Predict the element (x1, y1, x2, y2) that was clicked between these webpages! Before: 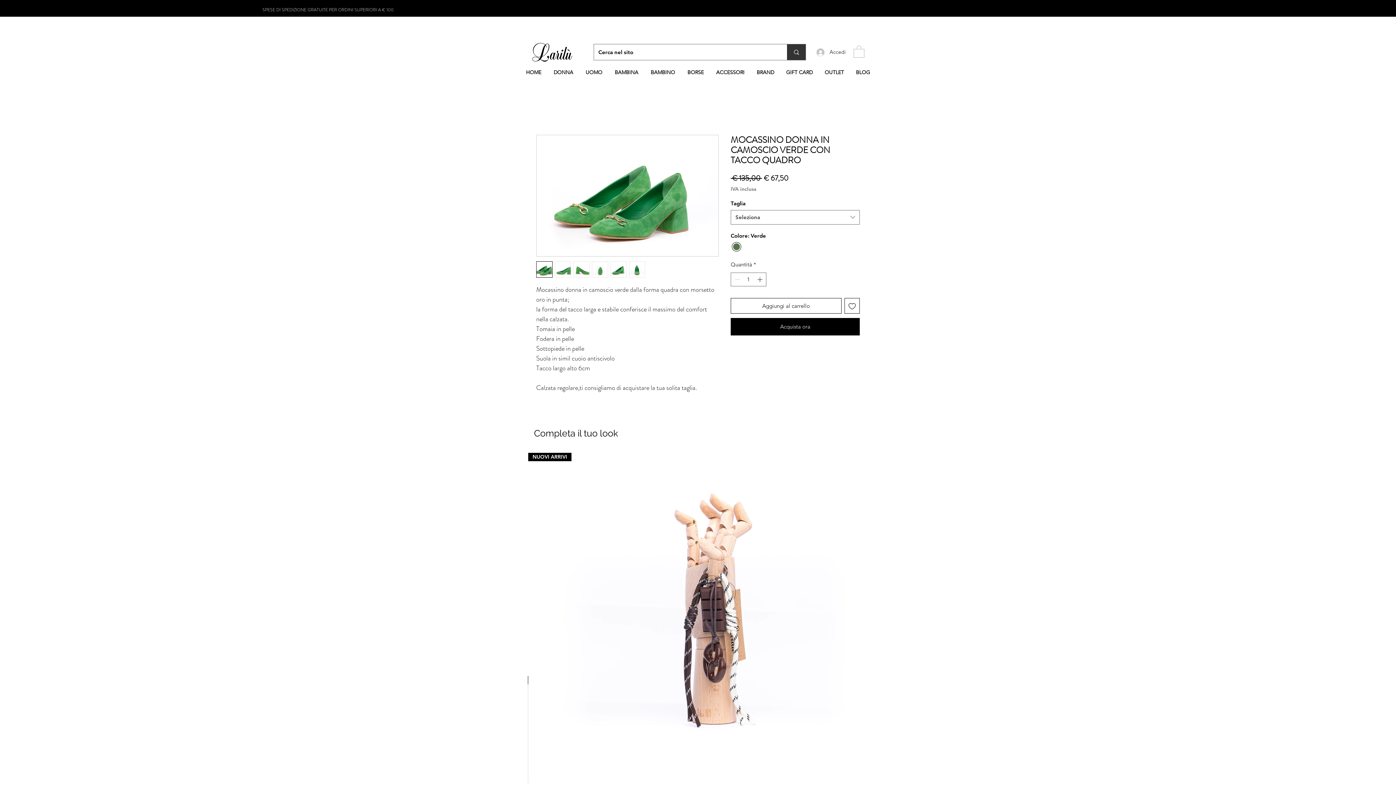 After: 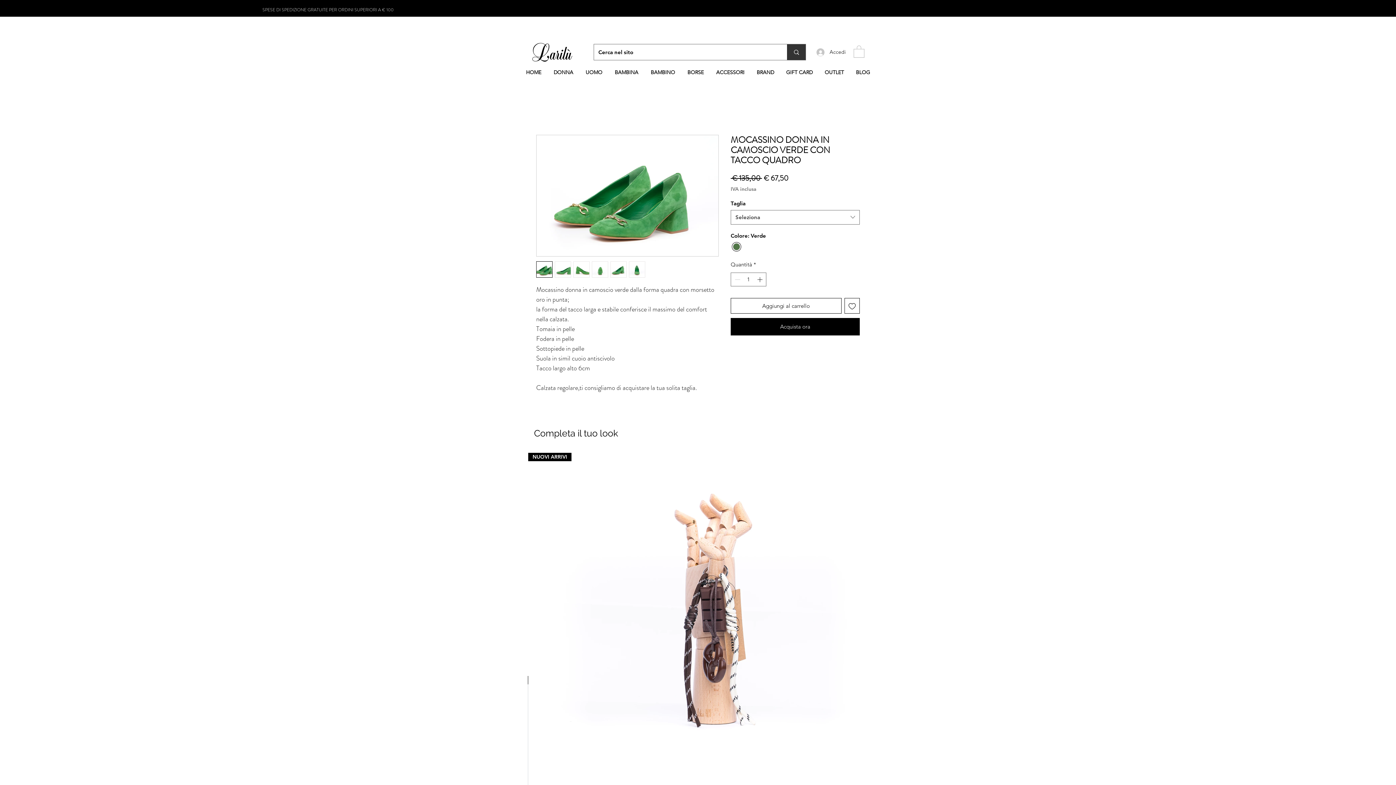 Action: bbox: (629, 261, 645, 277)